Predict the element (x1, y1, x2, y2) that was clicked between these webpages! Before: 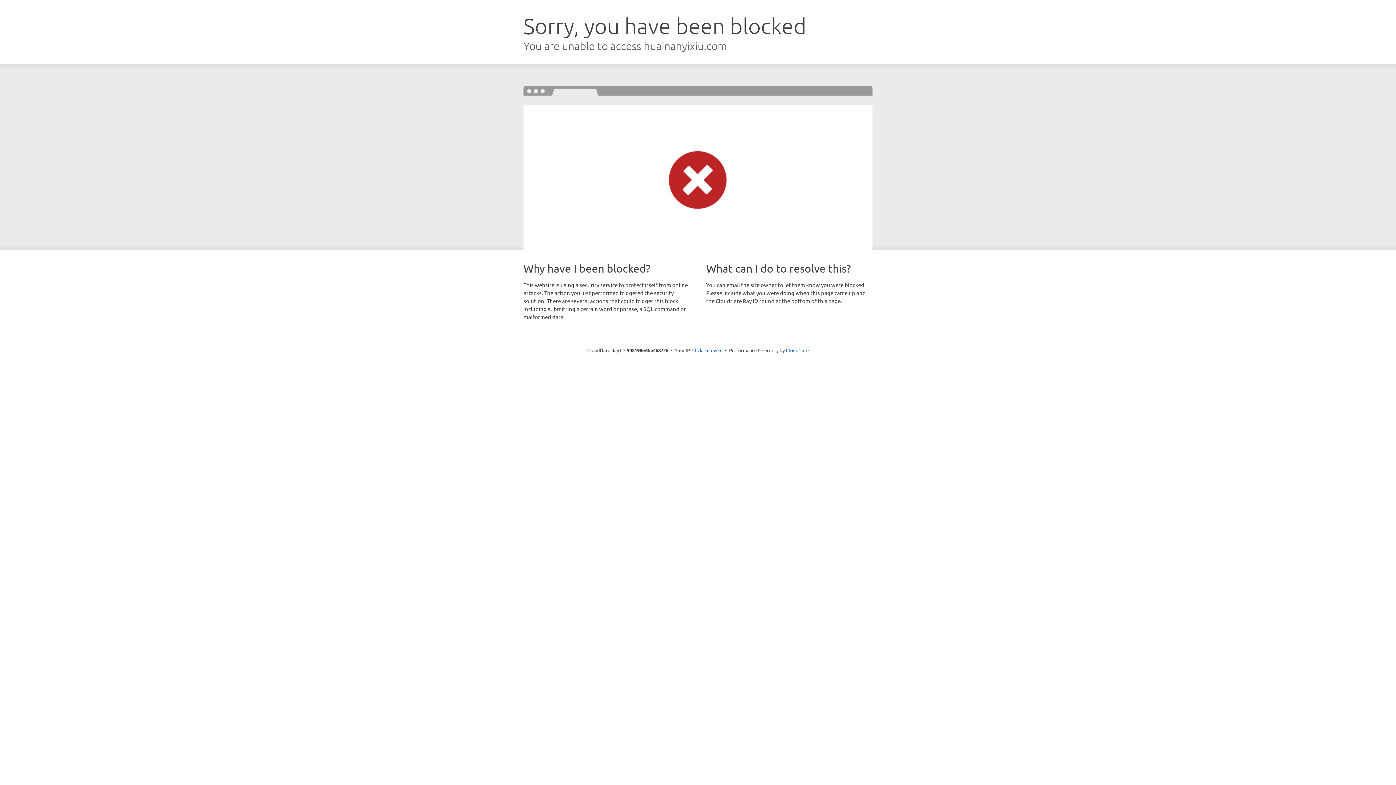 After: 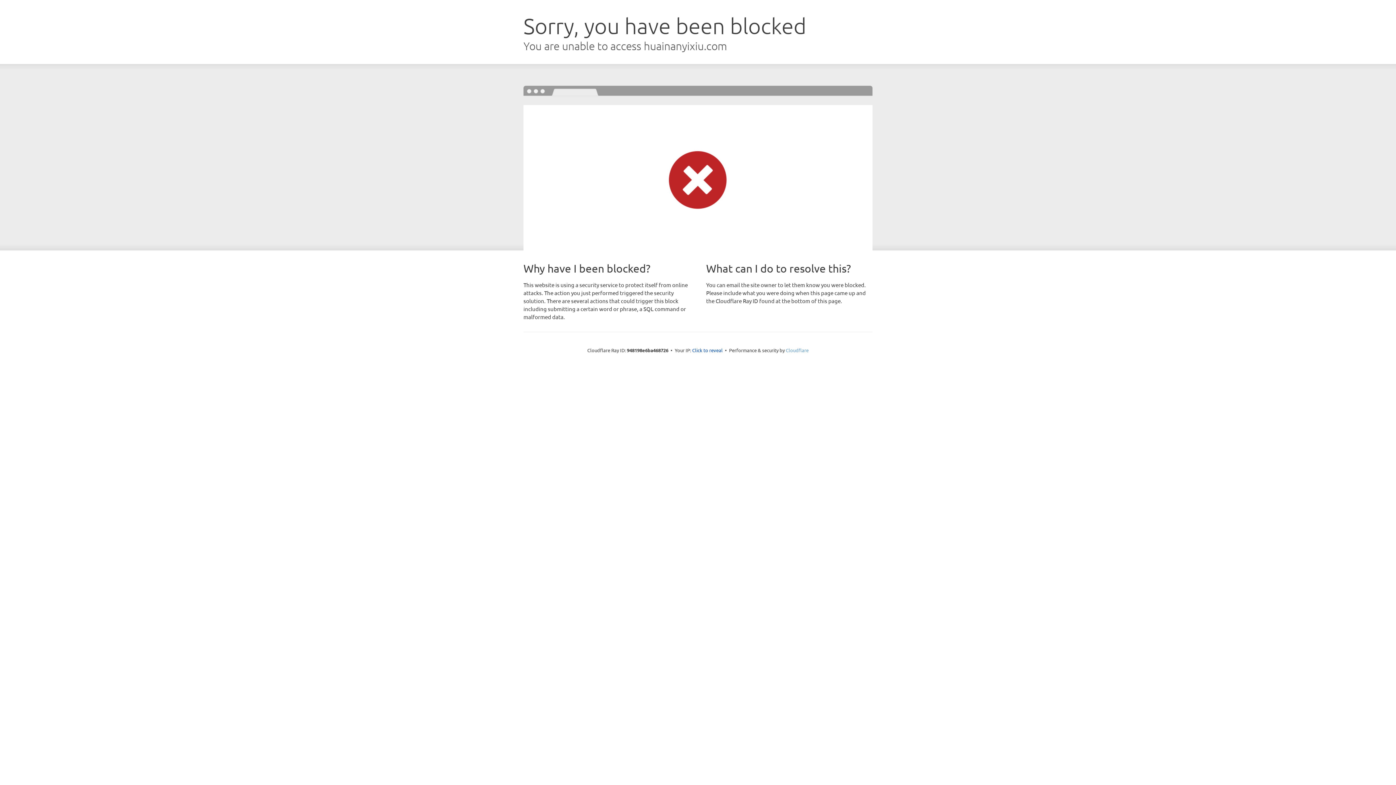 Action: label: Cloudflare bbox: (786, 347, 808, 353)